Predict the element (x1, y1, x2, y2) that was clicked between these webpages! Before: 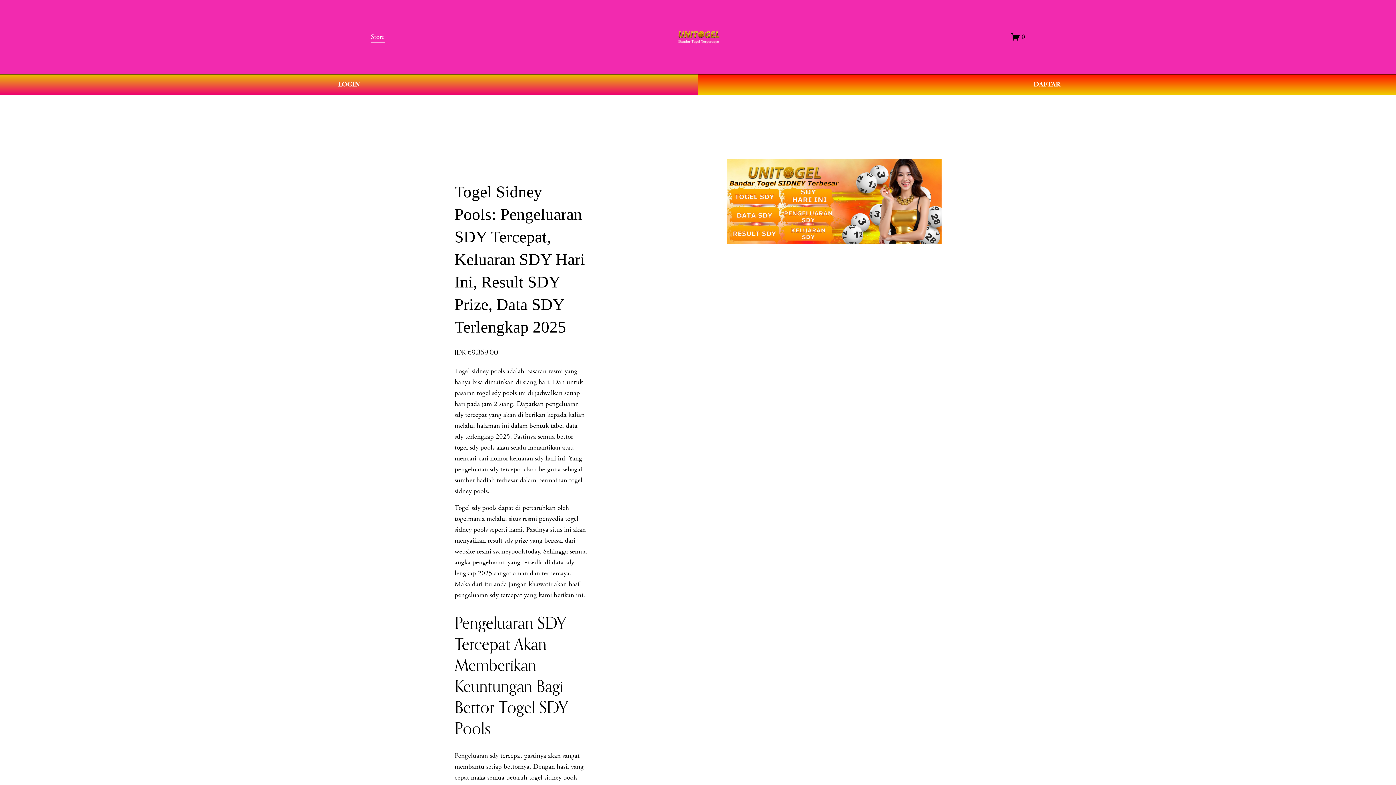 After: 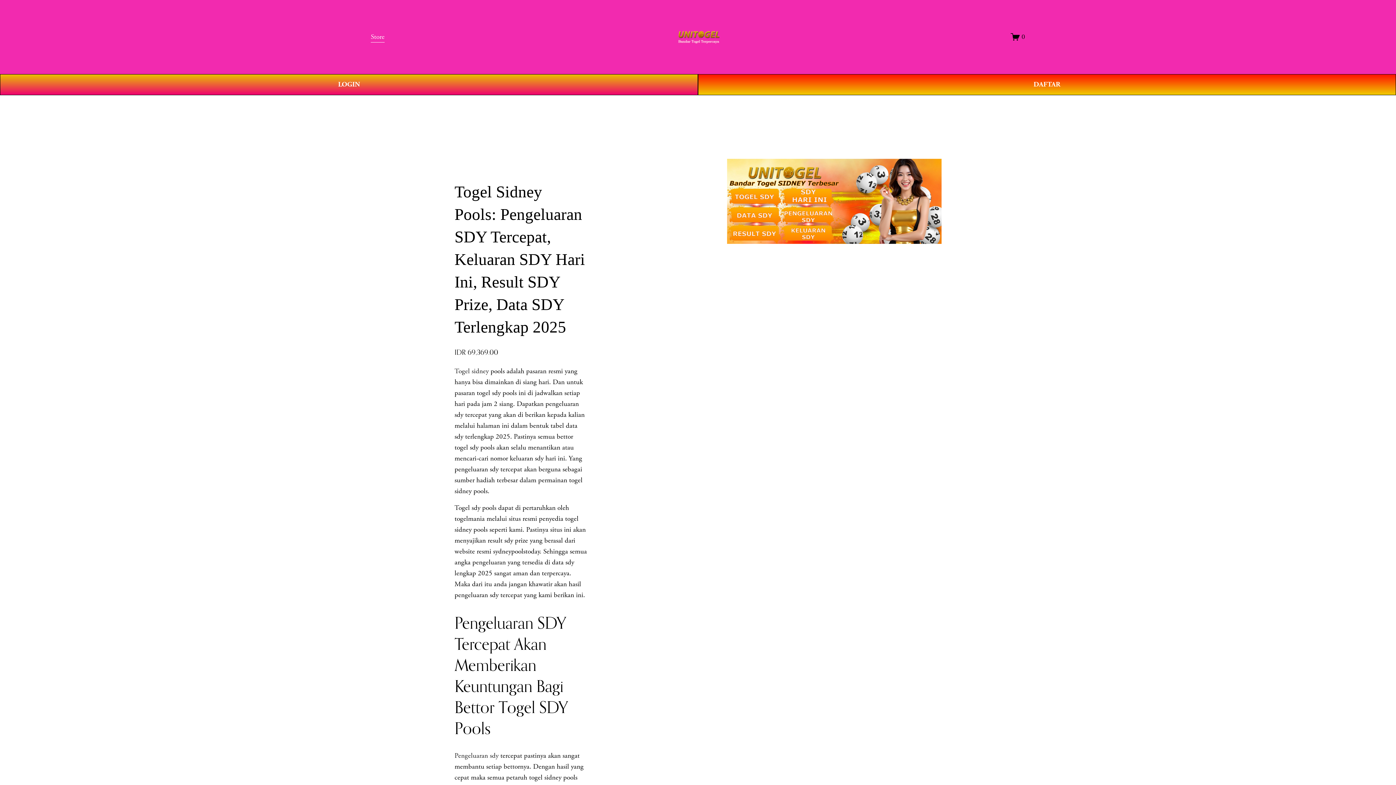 Action: bbox: (454, 366, 488, 375) label: Togel sidney